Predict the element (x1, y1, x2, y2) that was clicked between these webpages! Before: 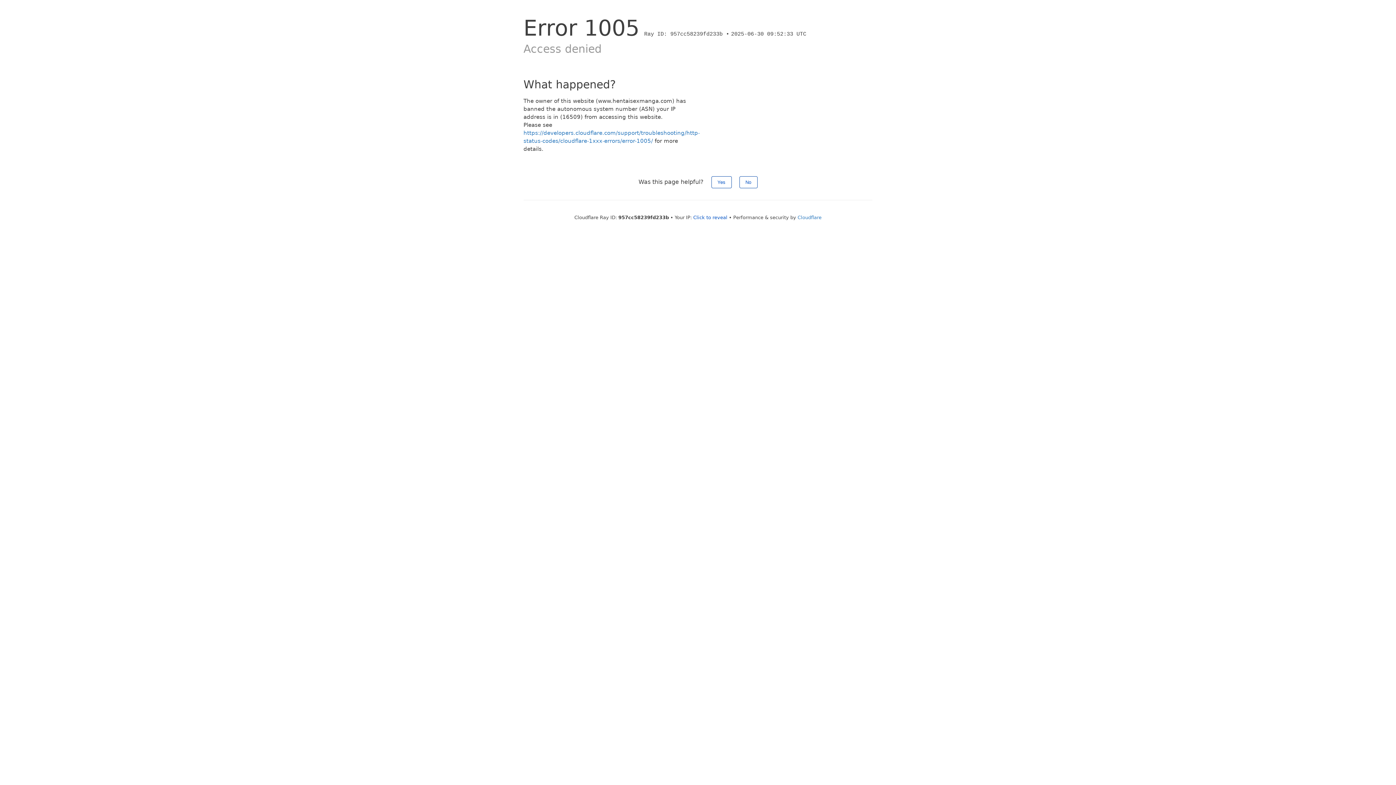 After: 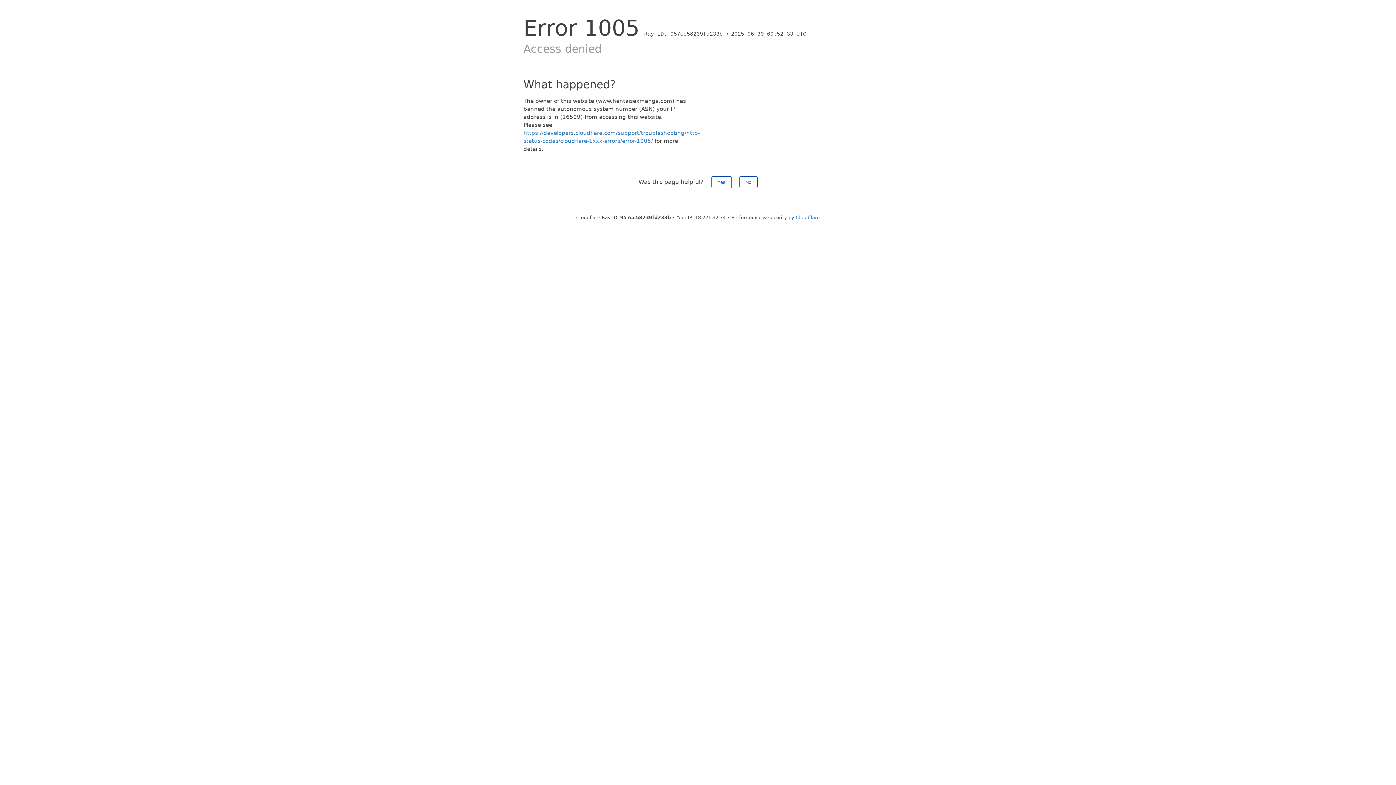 Action: bbox: (693, 214, 727, 220) label: Click to reveal